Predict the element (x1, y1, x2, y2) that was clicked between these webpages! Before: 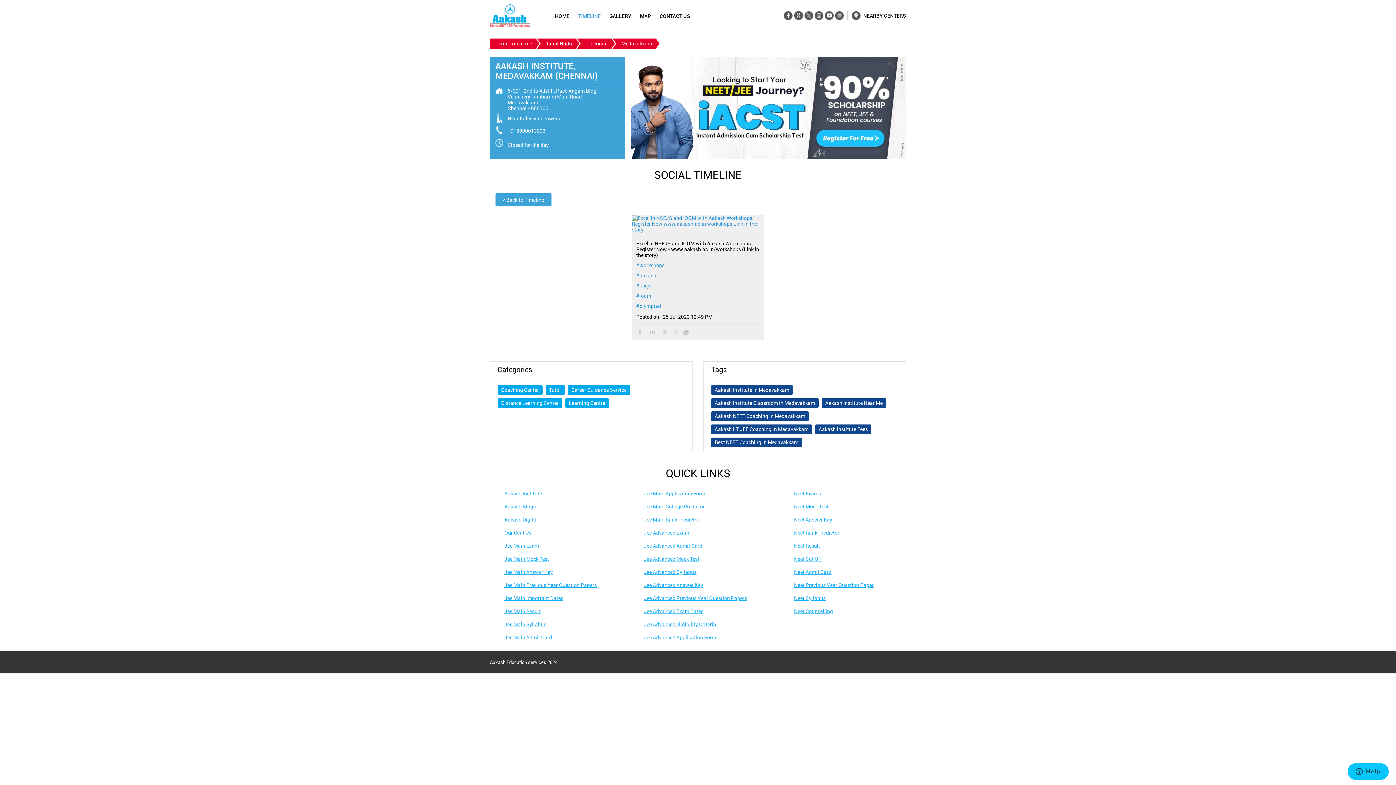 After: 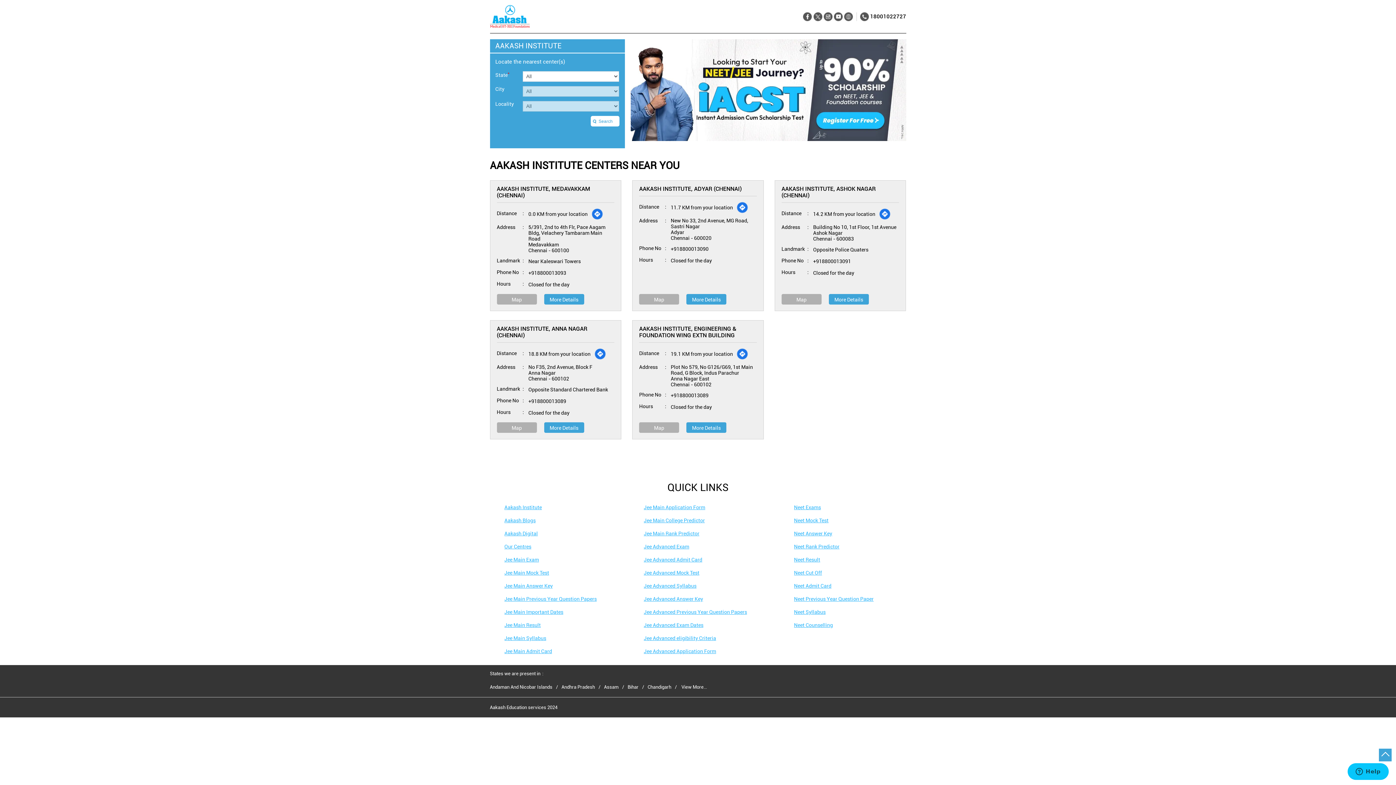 Action: bbox: (490, 38, 535, 48) label: Centers near me